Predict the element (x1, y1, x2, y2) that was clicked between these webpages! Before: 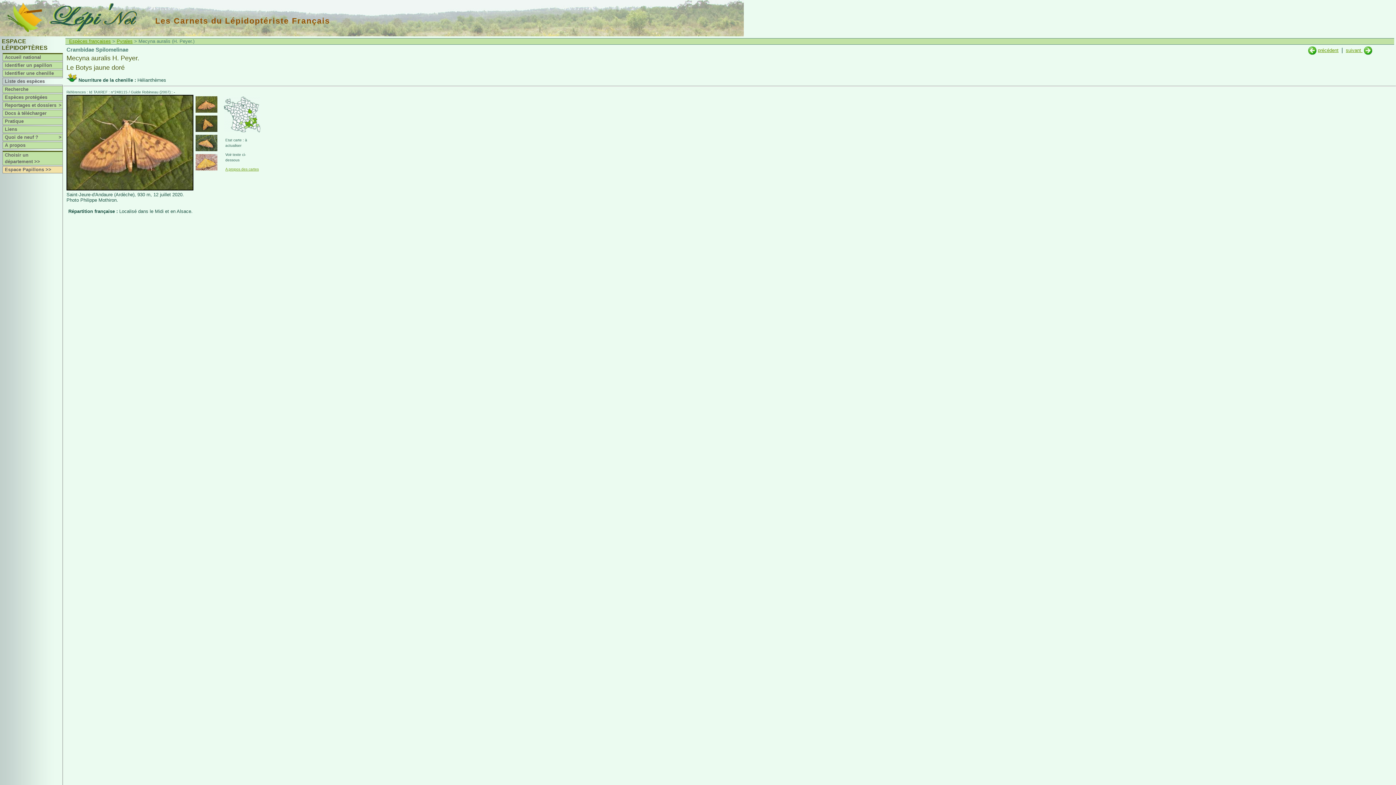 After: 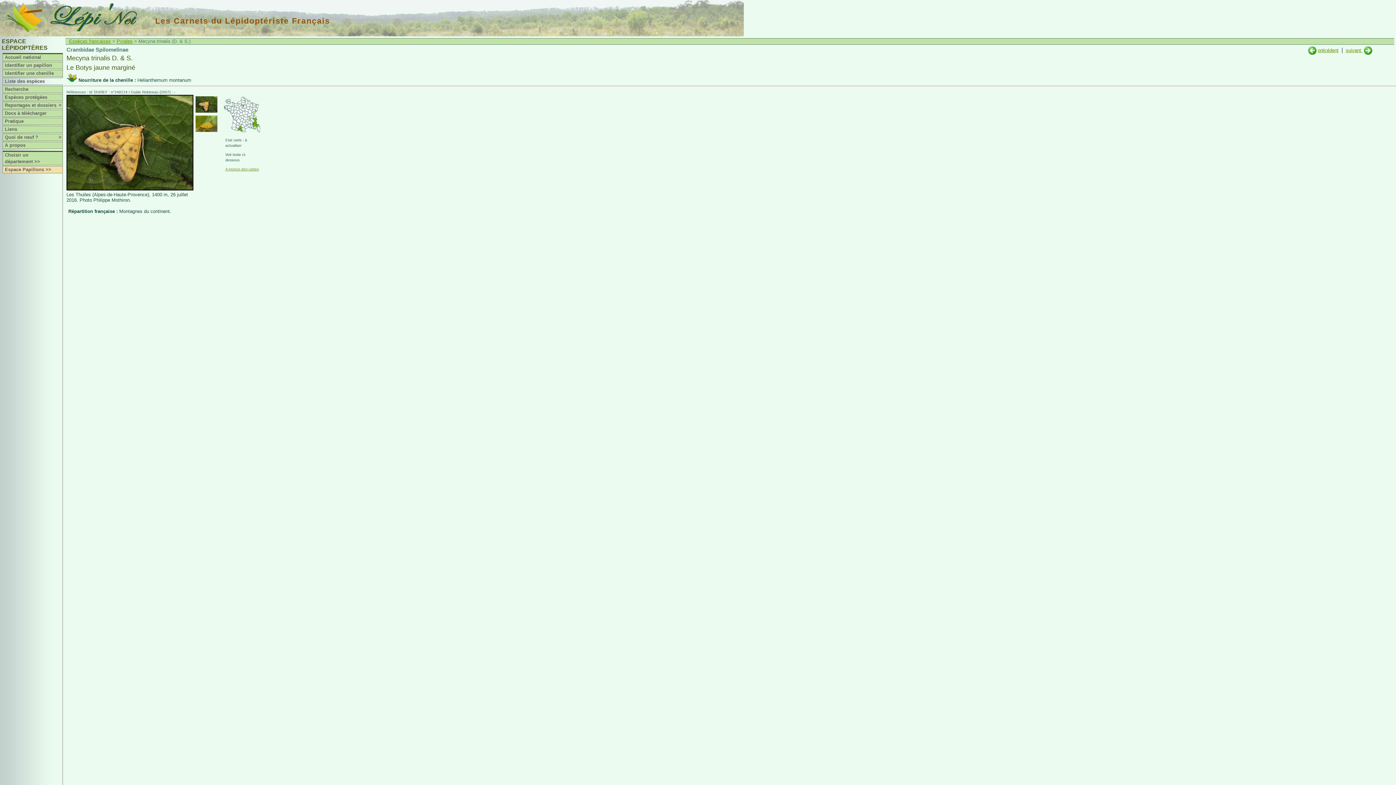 Action: bbox: (1308, 47, 1316, 53)